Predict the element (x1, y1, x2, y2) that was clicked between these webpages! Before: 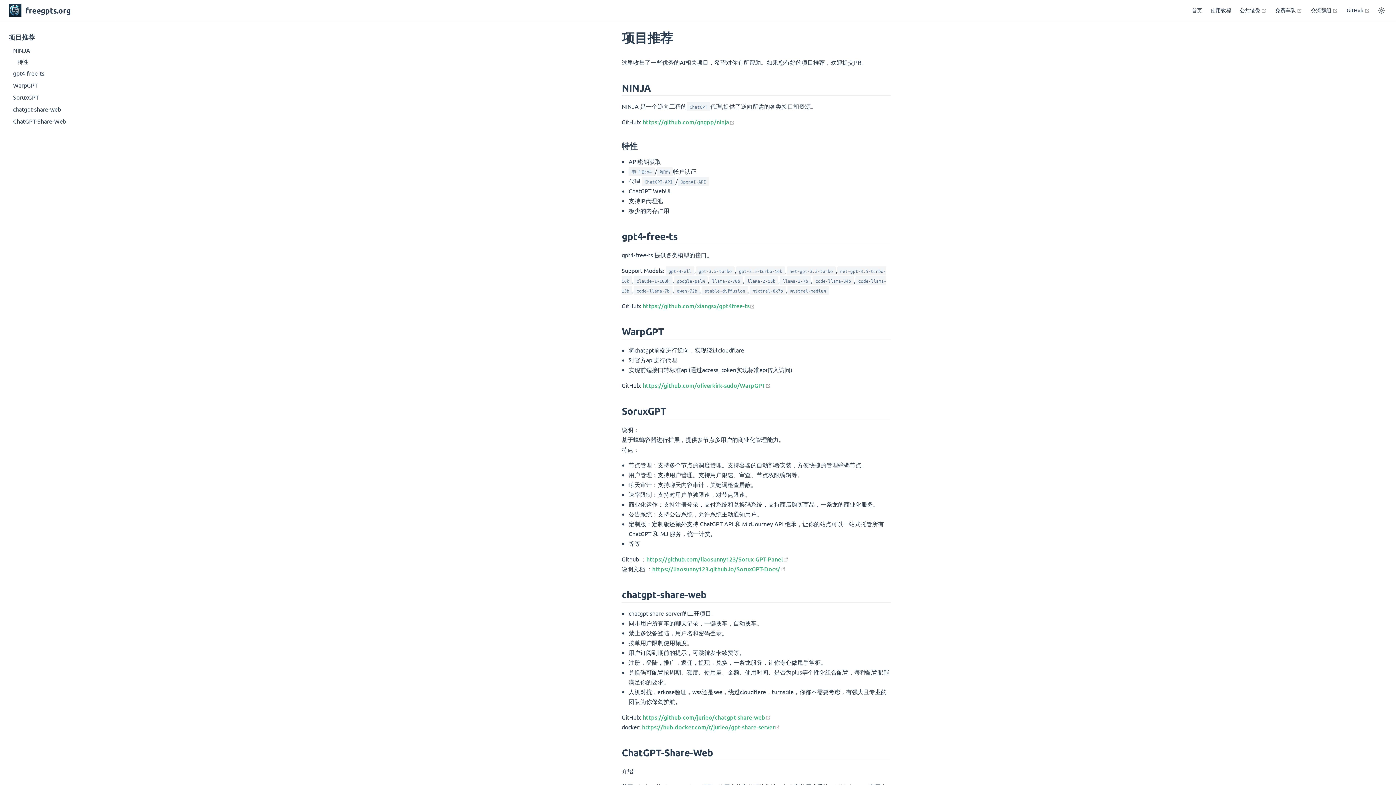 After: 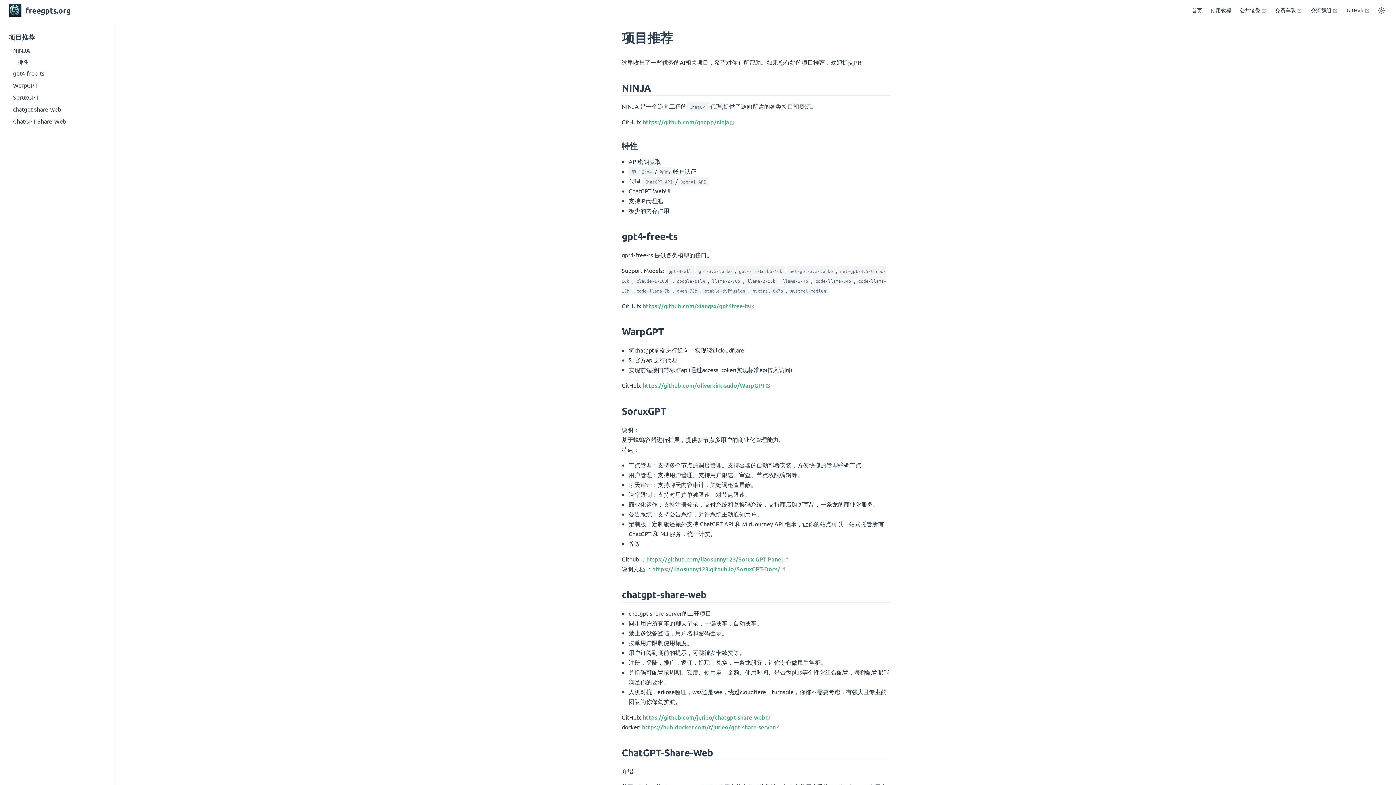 Action: label: https://github.com/liaosunny123/Sorux-GPT-Panel
open in new window bbox: (646, 555, 788, 563)